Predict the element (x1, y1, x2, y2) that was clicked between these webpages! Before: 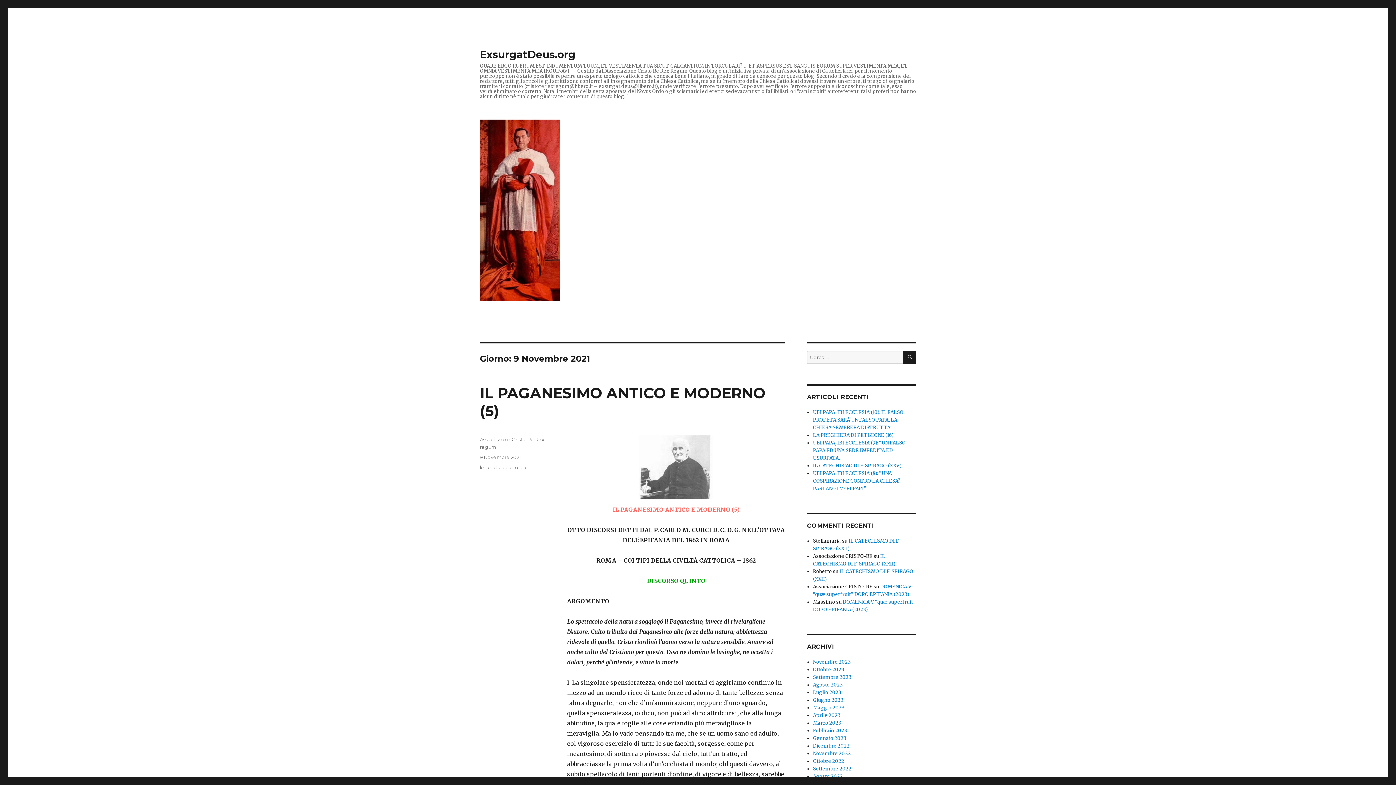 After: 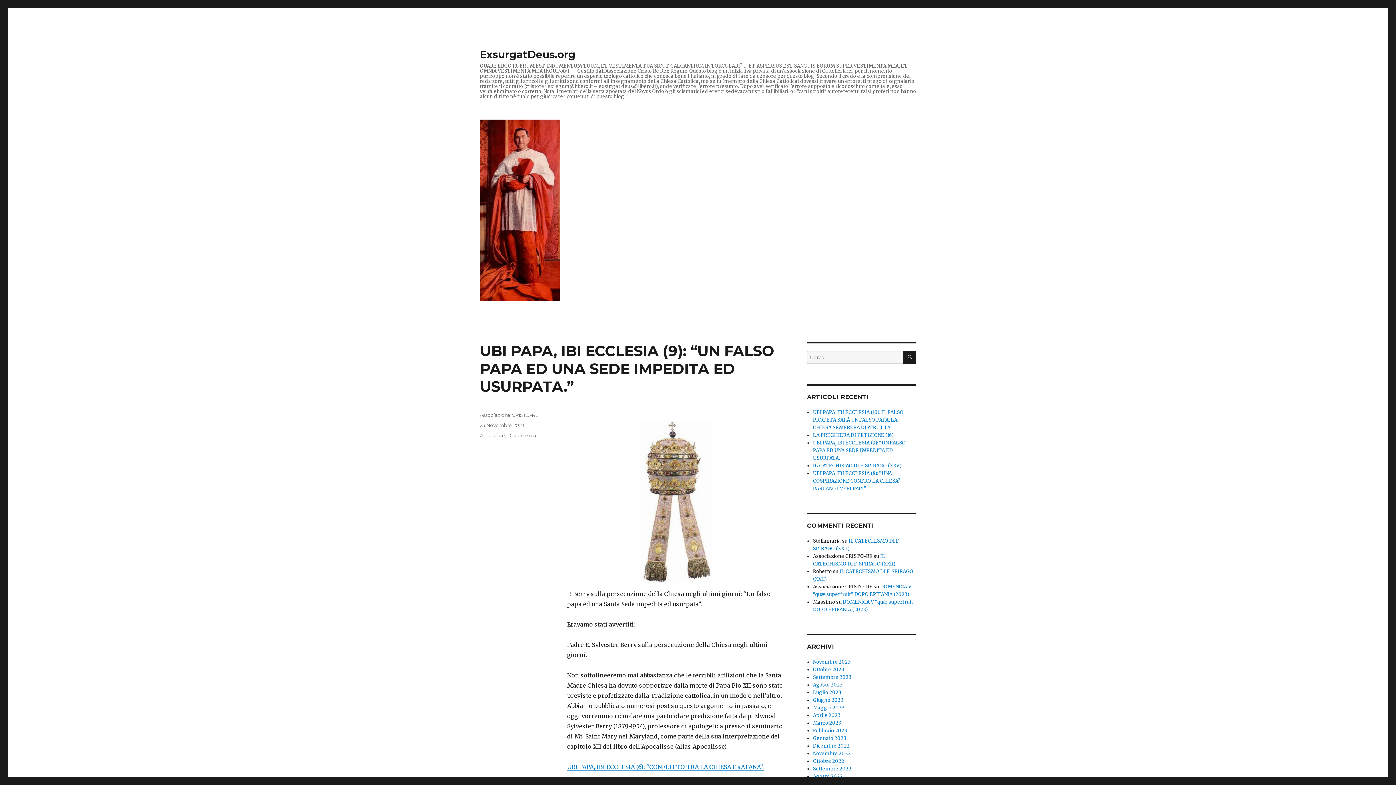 Action: label: UBI PAPA, IBI ECCLESIA (9): “UN FALSO PAPA ED UNA SEDE IMPEDITA ED USURPATA.” bbox: (813, 440, 905, 461)